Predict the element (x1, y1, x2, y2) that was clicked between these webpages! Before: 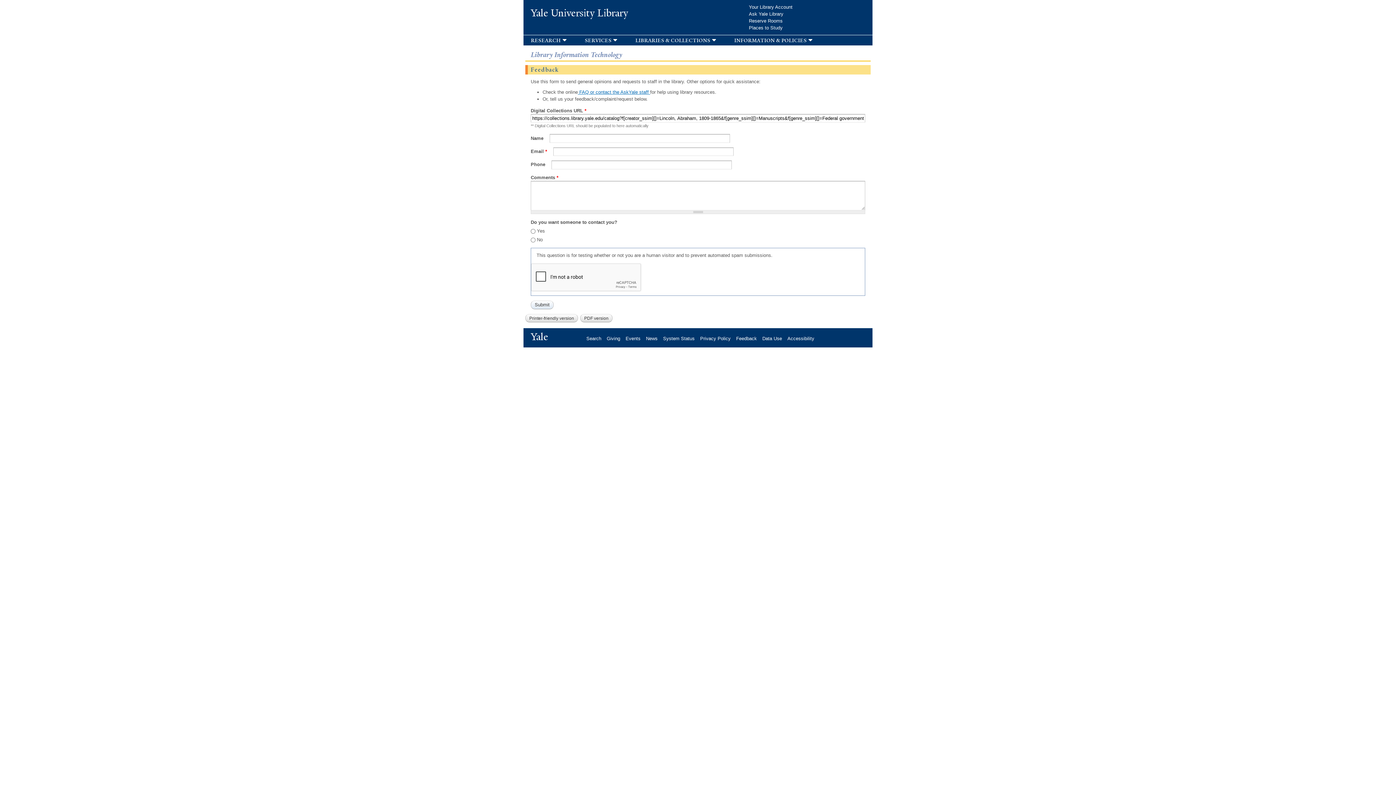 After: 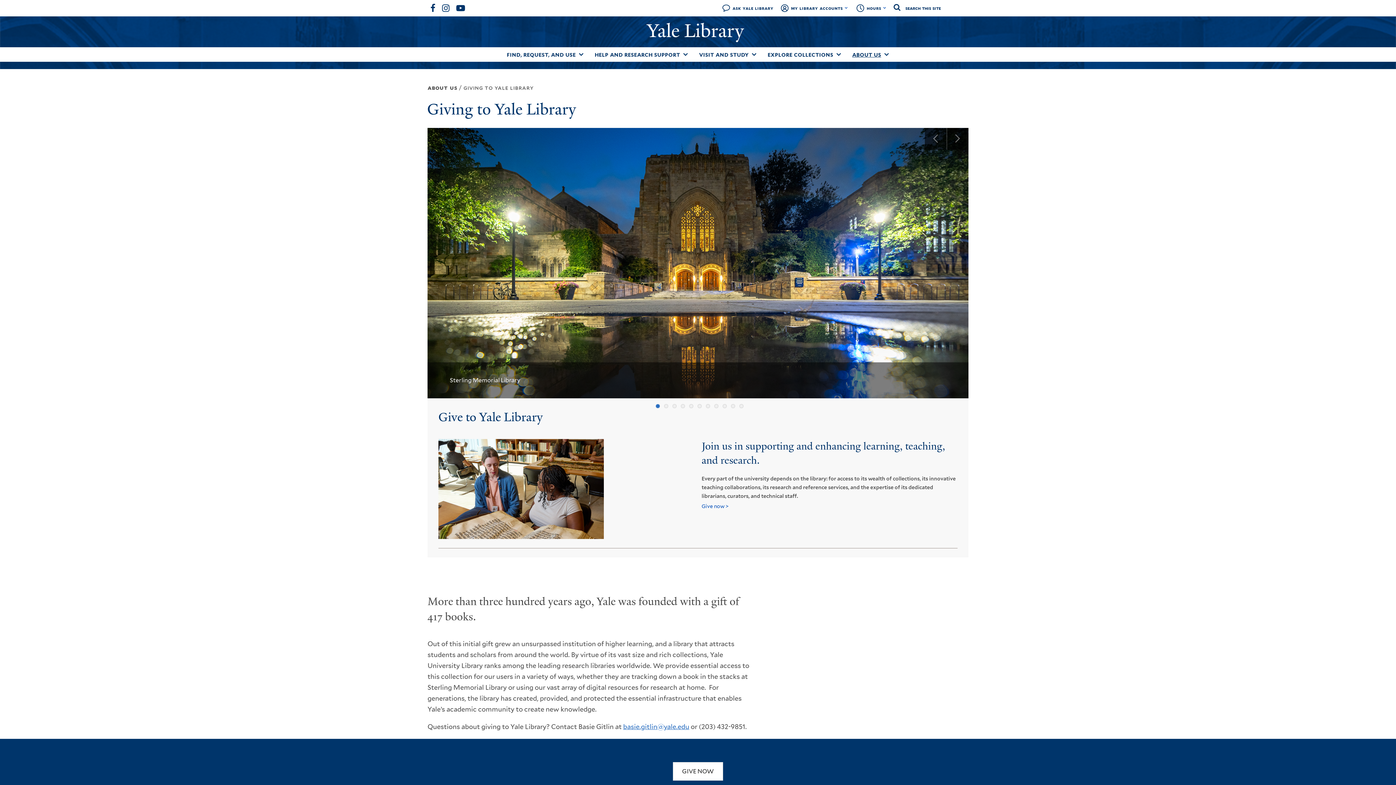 Action: bbox: (606, 335, 625, 341) label: Giving